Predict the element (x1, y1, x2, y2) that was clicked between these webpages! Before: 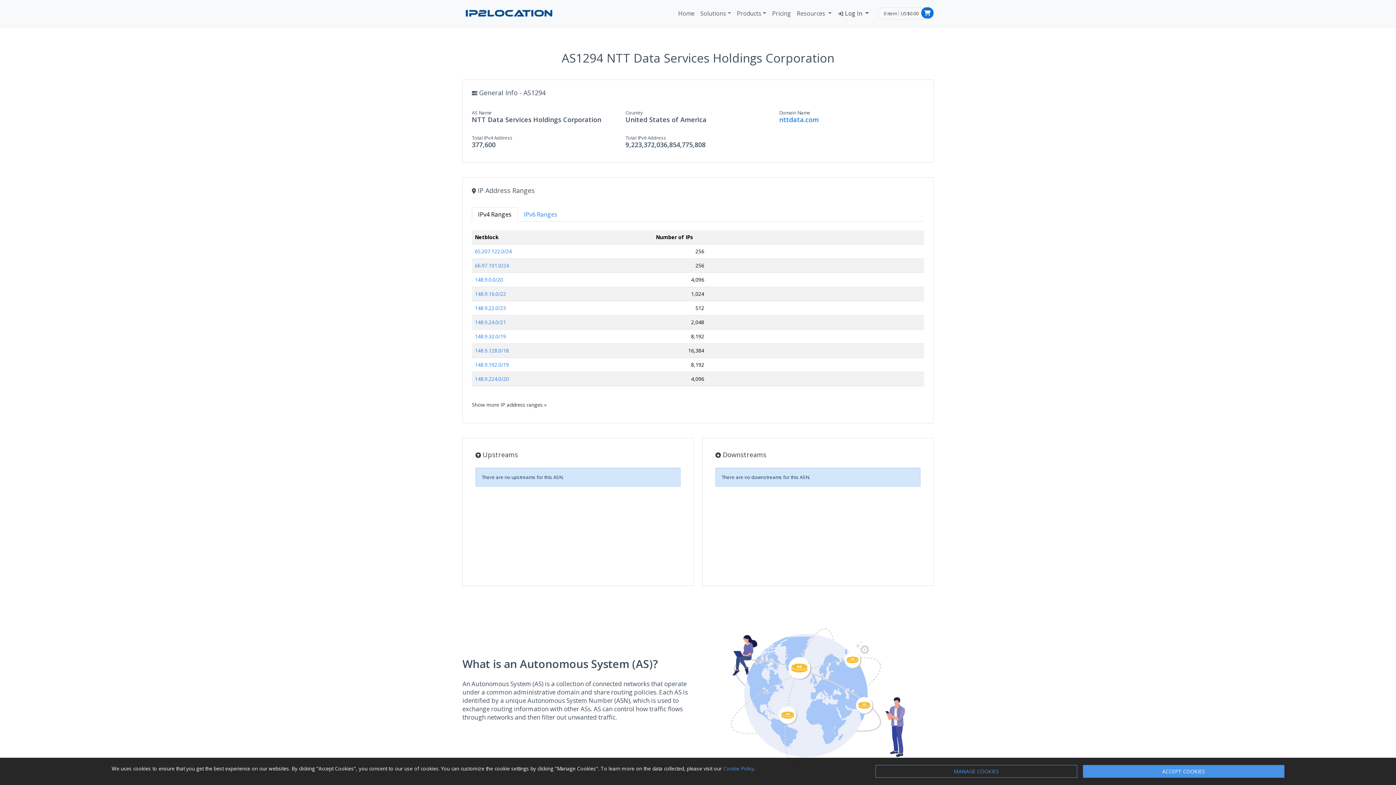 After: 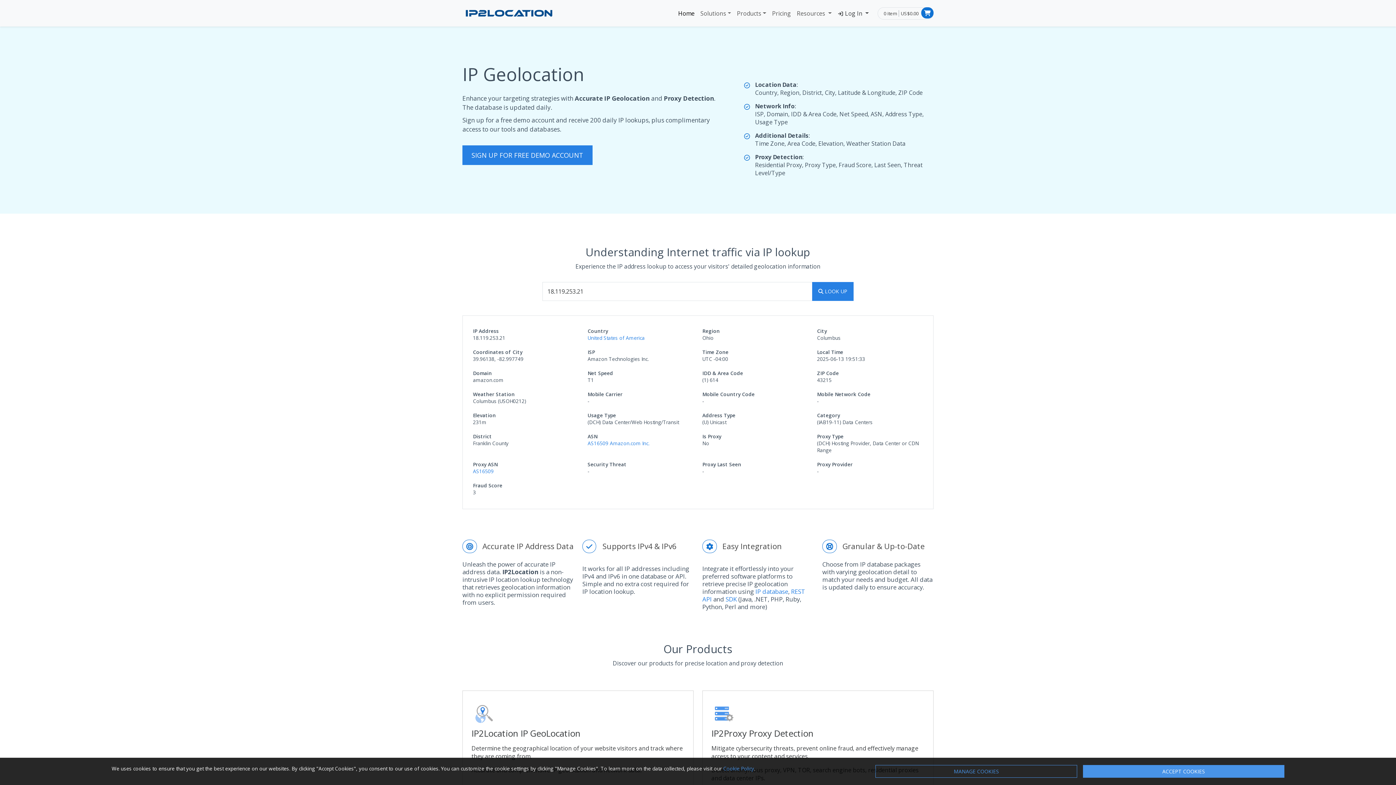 Action: bbox: (675, 6, 697, 20) label: Home